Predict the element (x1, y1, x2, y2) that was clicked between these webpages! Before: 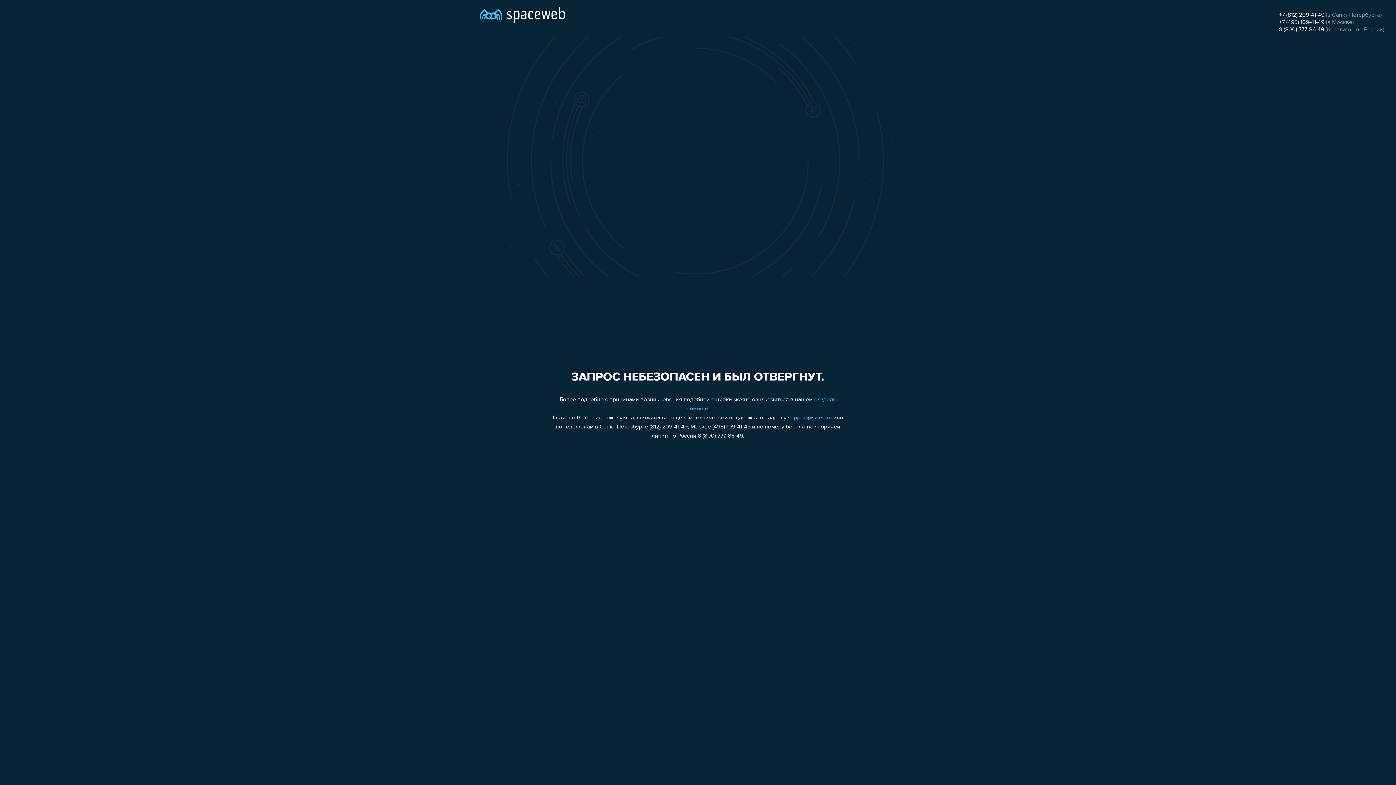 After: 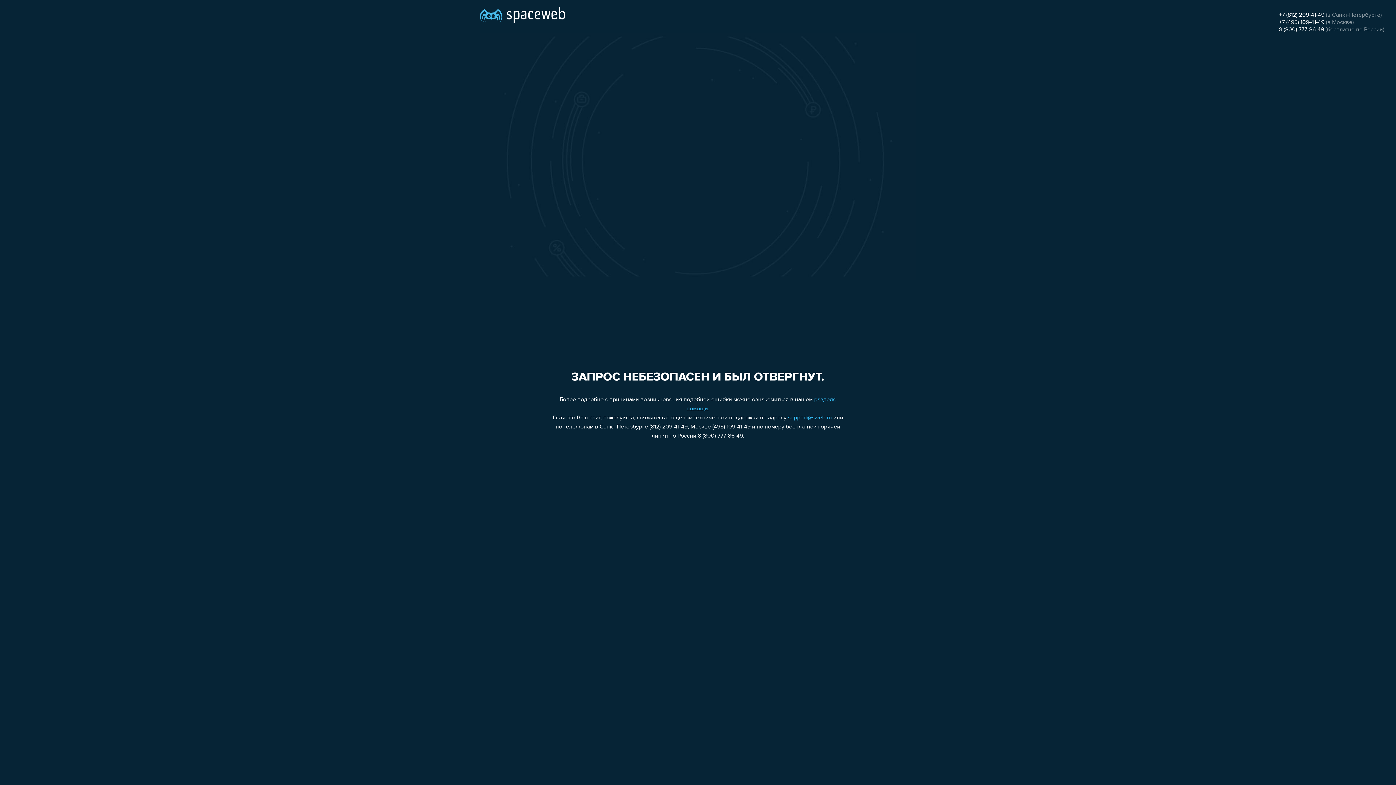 Action: label: support@sweb.ru bbox: (788, 415, 832, 421)